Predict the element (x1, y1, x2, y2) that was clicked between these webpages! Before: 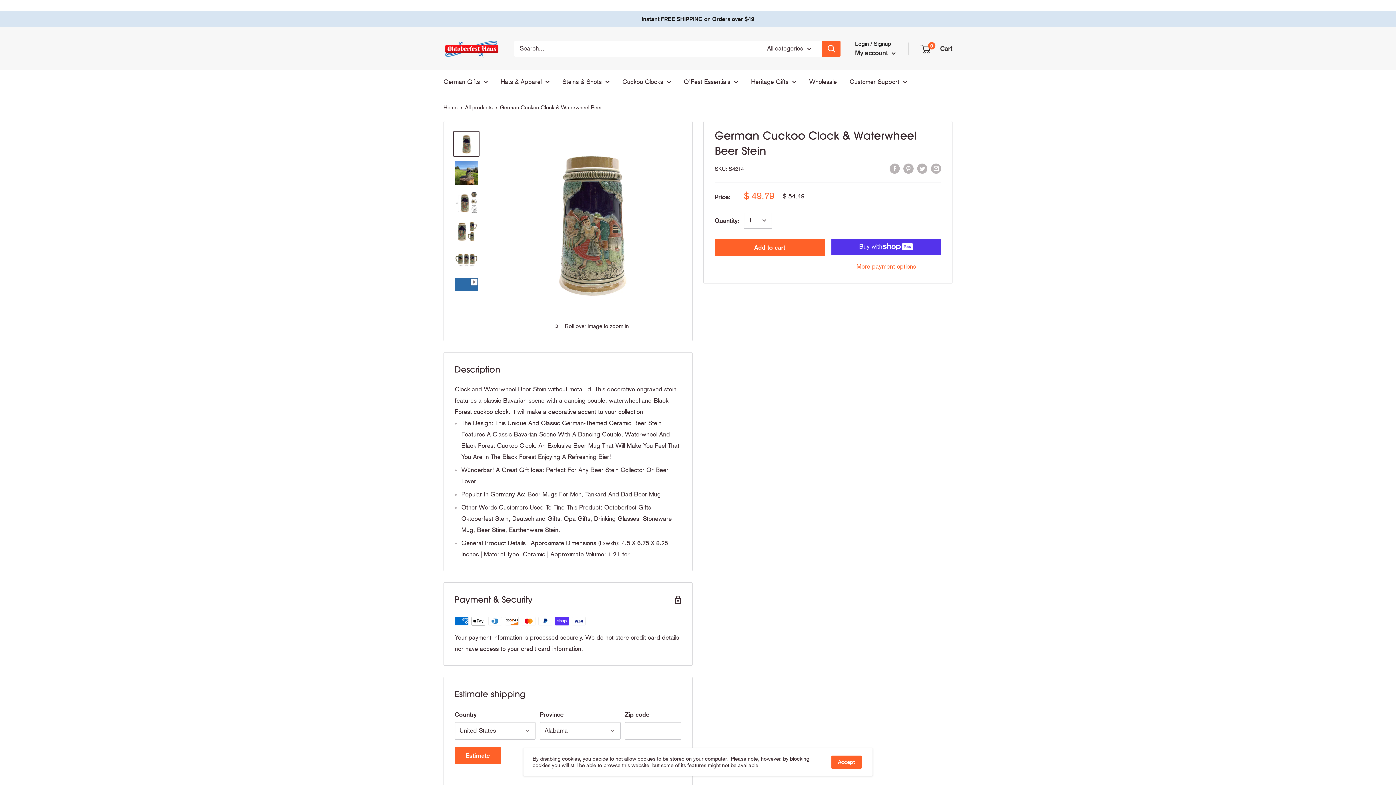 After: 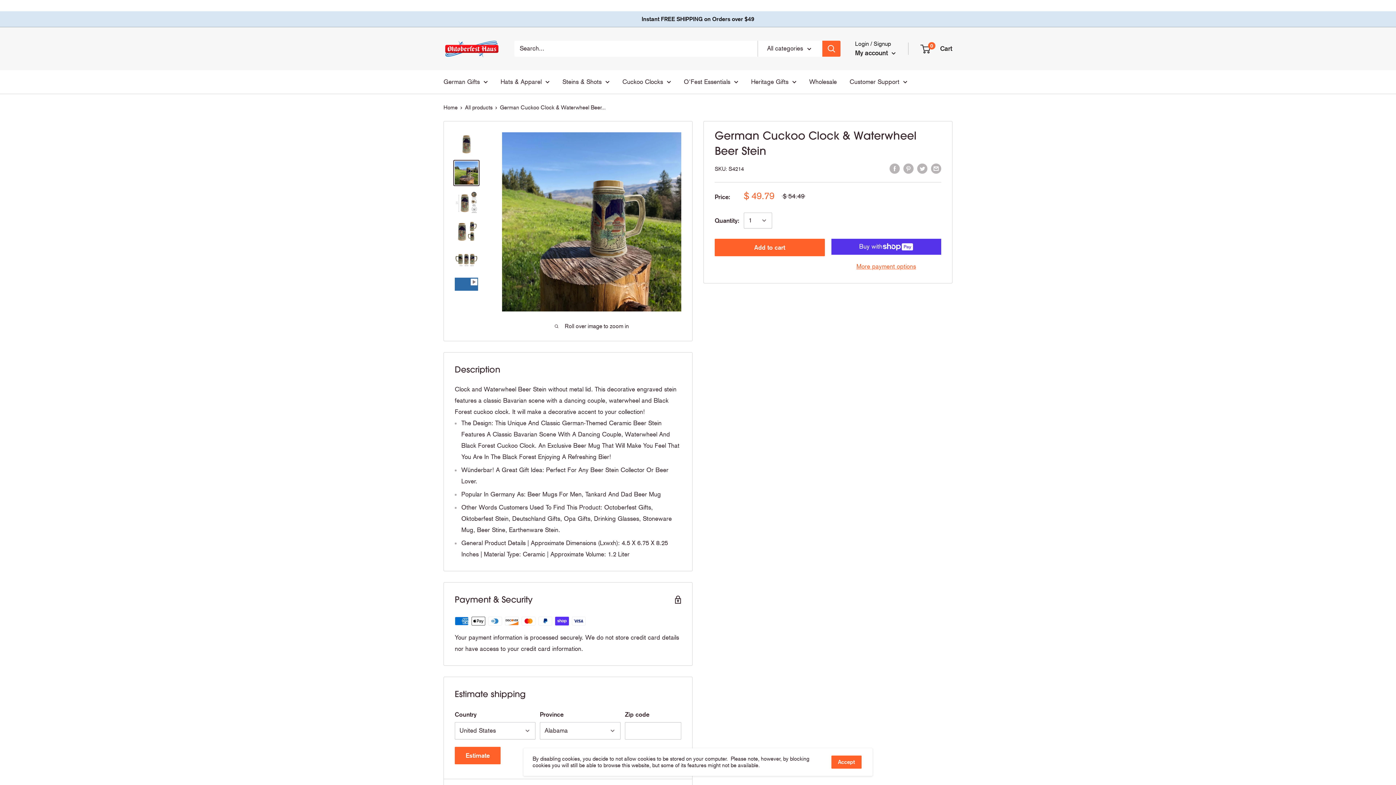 Action: bbox: (453, 159, 479, 186)